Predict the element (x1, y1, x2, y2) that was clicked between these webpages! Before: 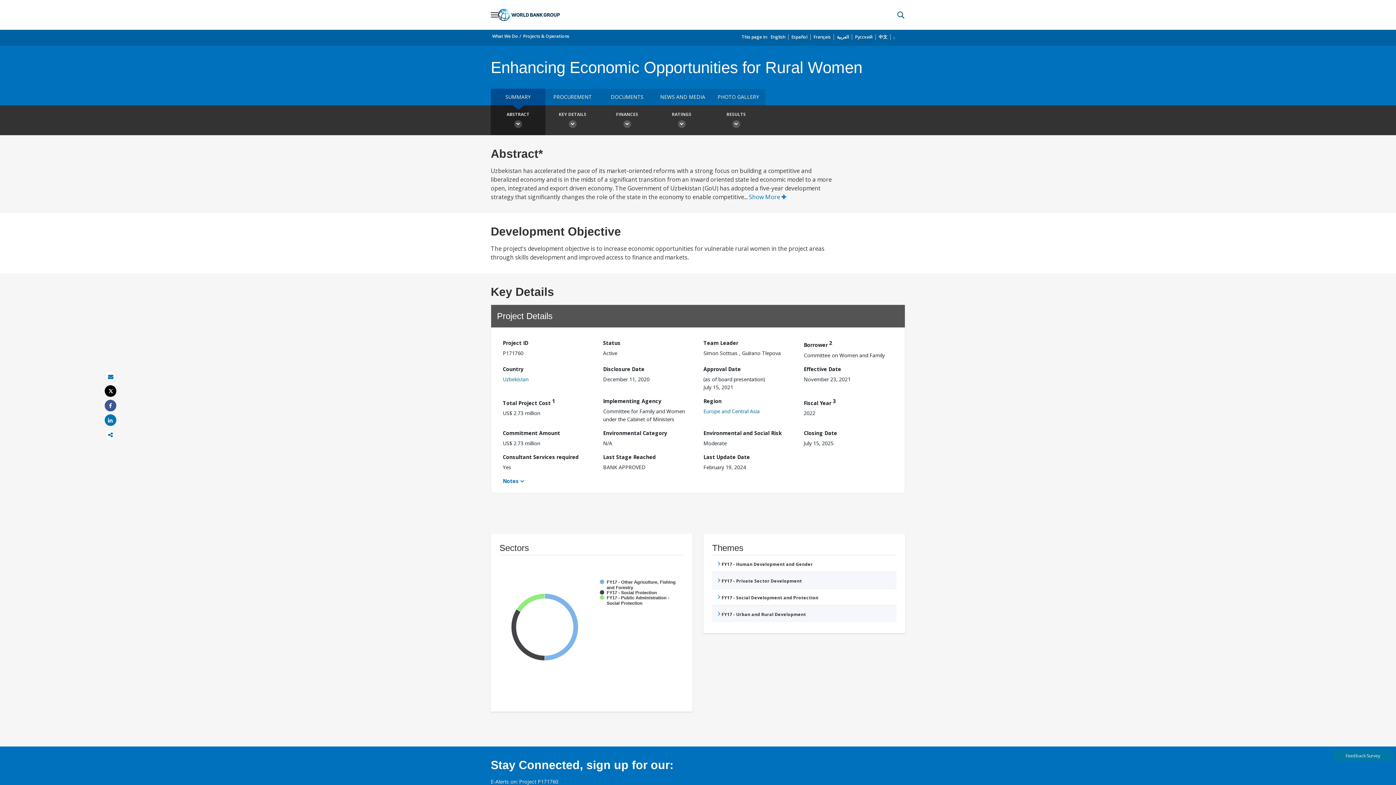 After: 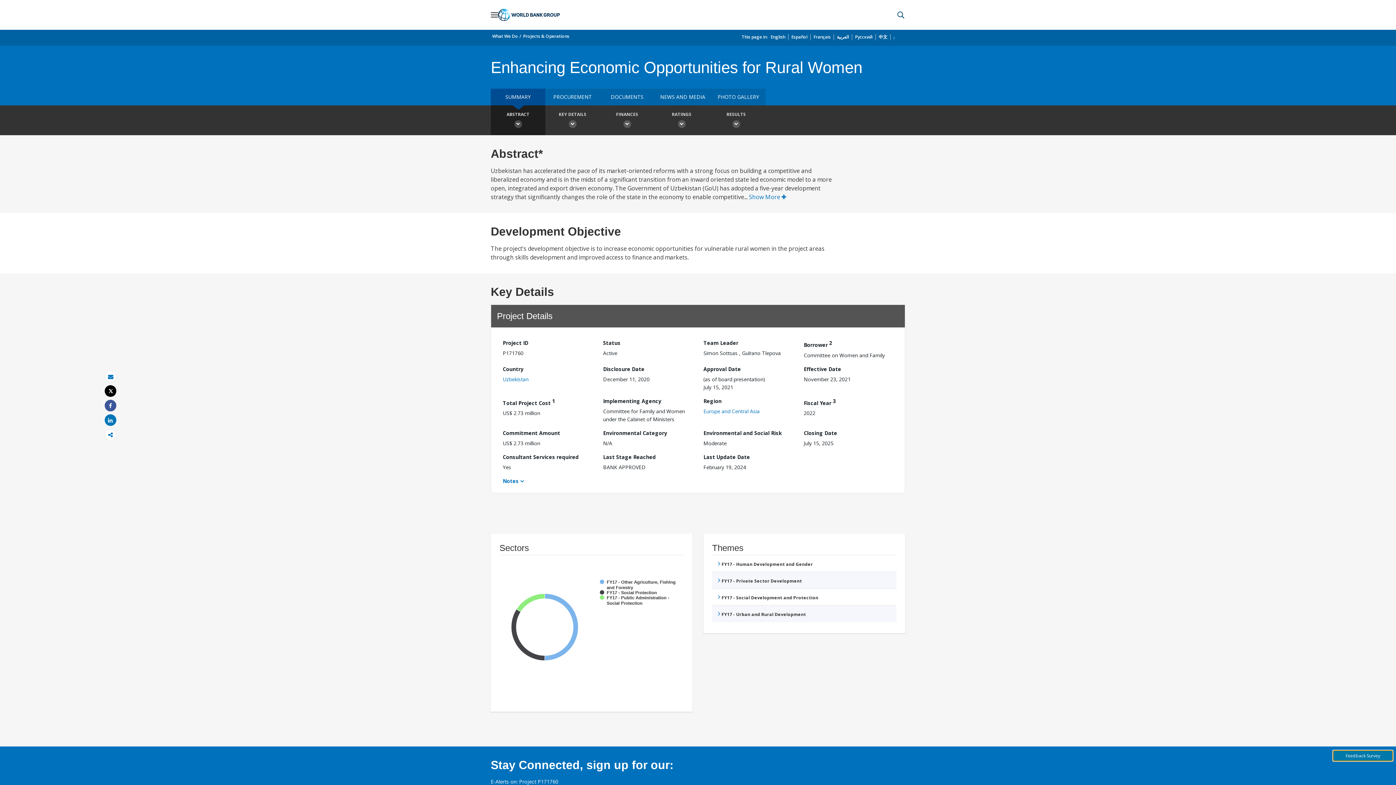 Action: bbox: (1333, 750, 1393, 761) label: Feedback Survey